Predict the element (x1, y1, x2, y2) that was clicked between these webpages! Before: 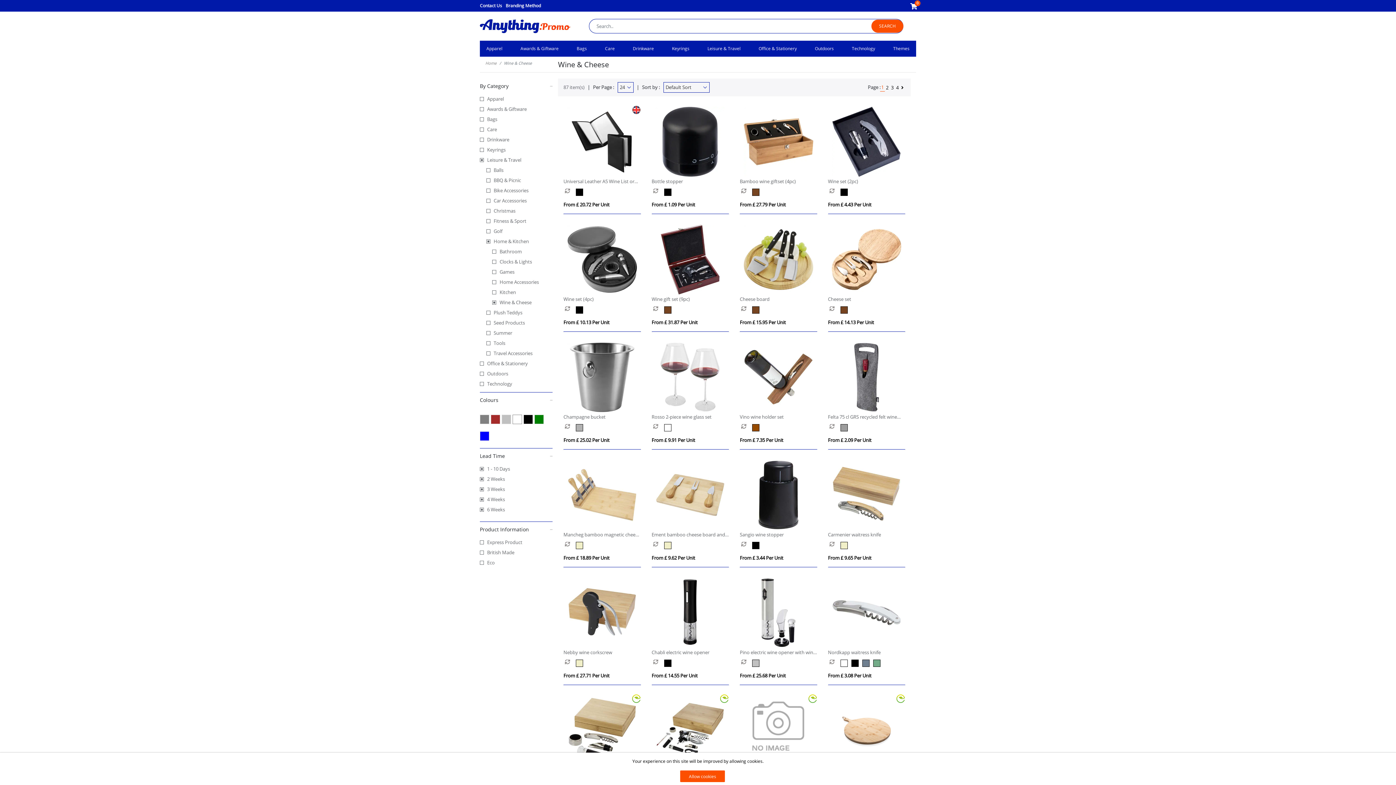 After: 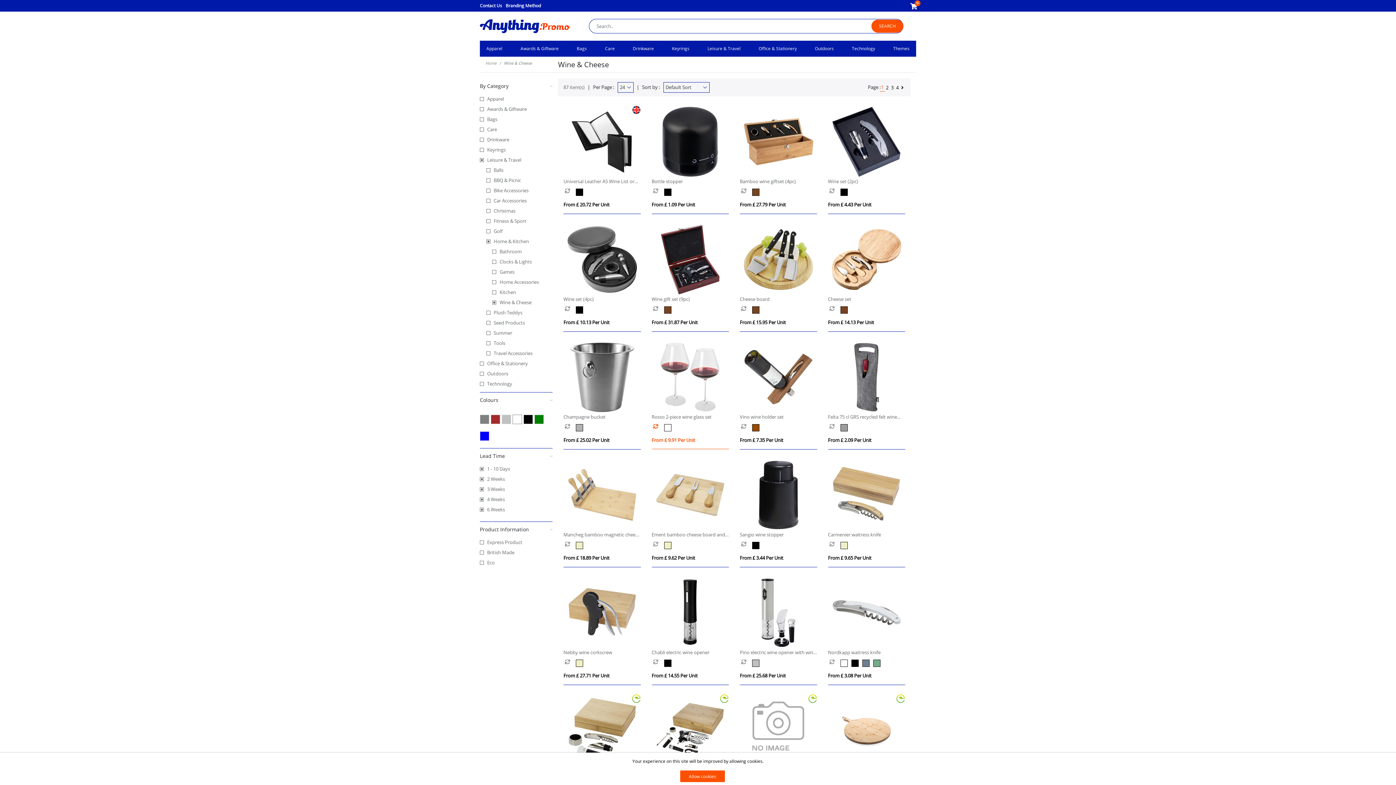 Action: bbox: (653, 424, 664, 429)